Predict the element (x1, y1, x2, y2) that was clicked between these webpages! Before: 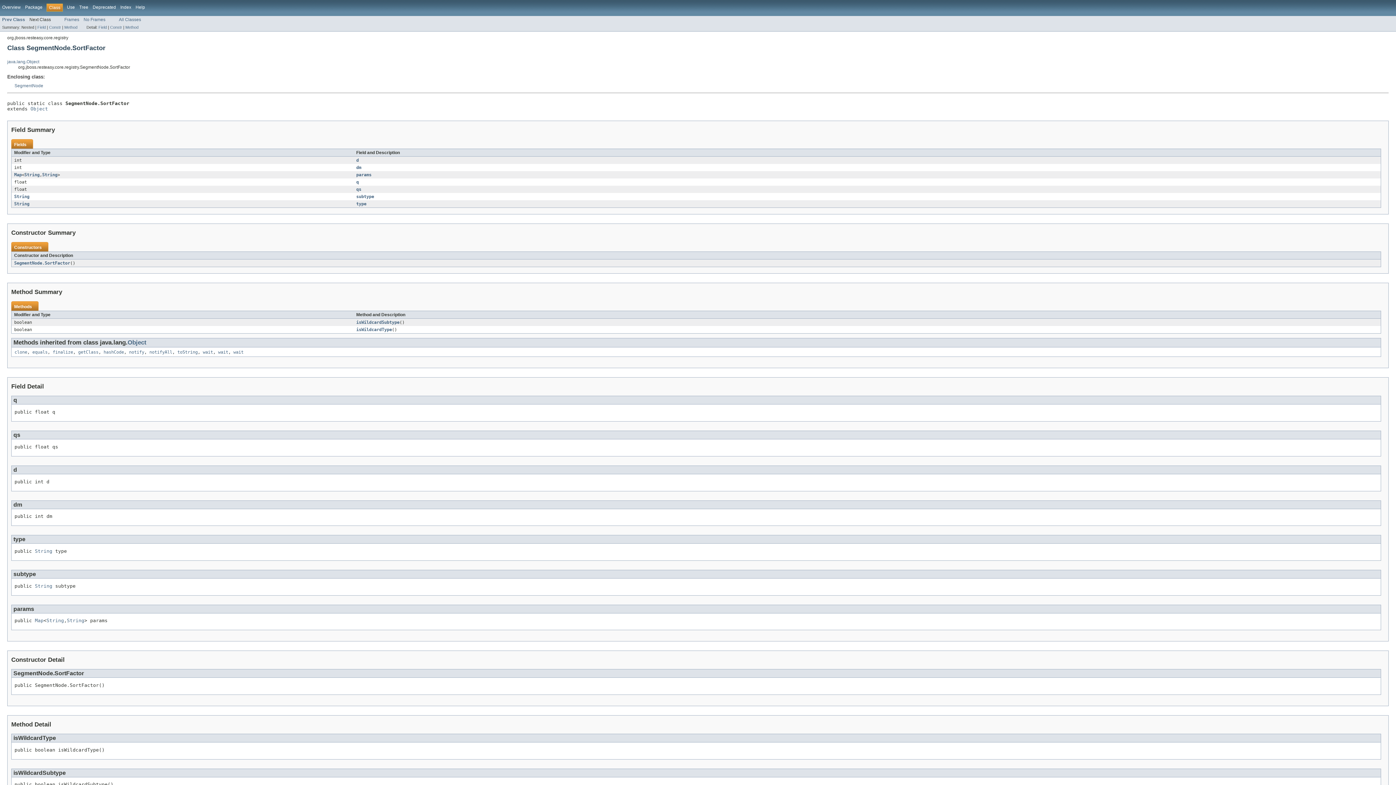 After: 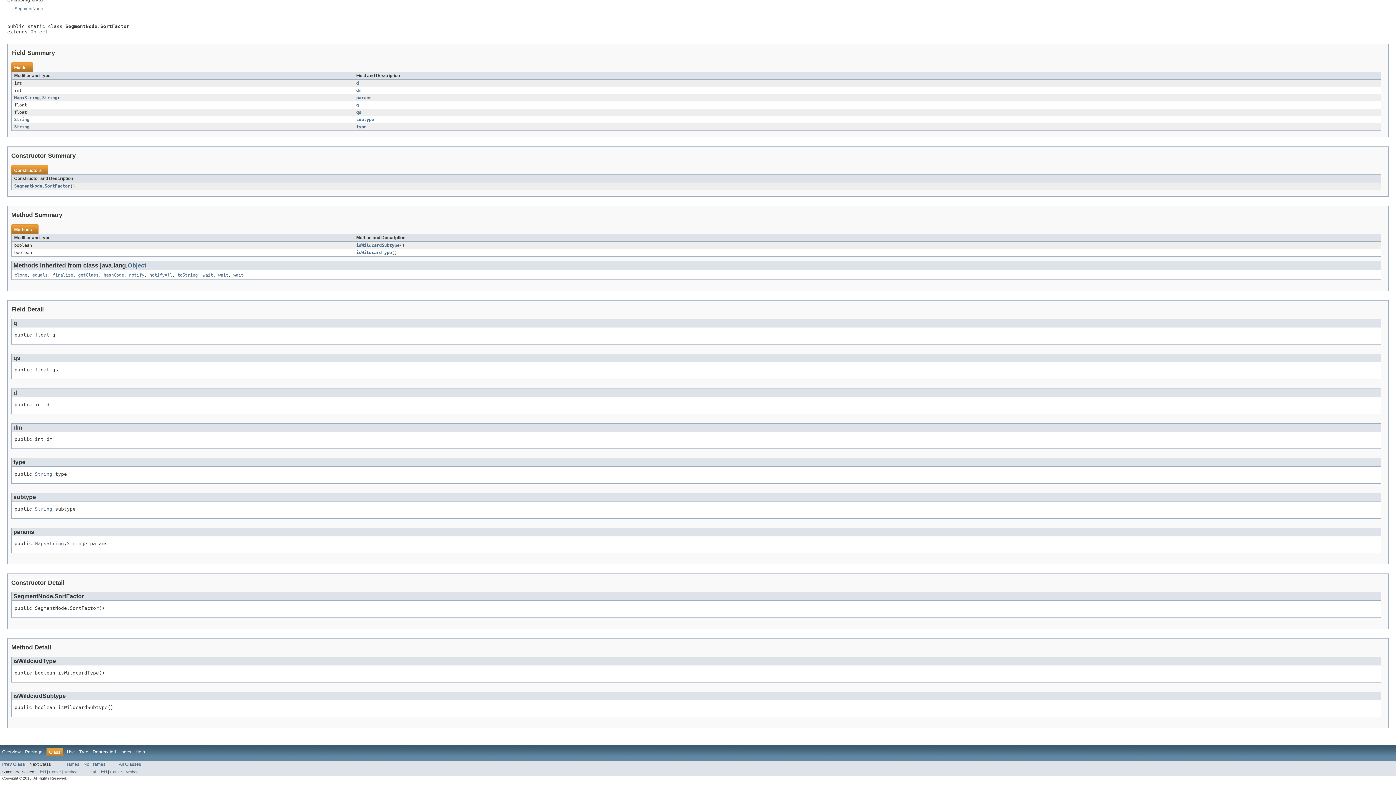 Action: label: isWildcardSubtype bbox: (356, 320, 399, 325)